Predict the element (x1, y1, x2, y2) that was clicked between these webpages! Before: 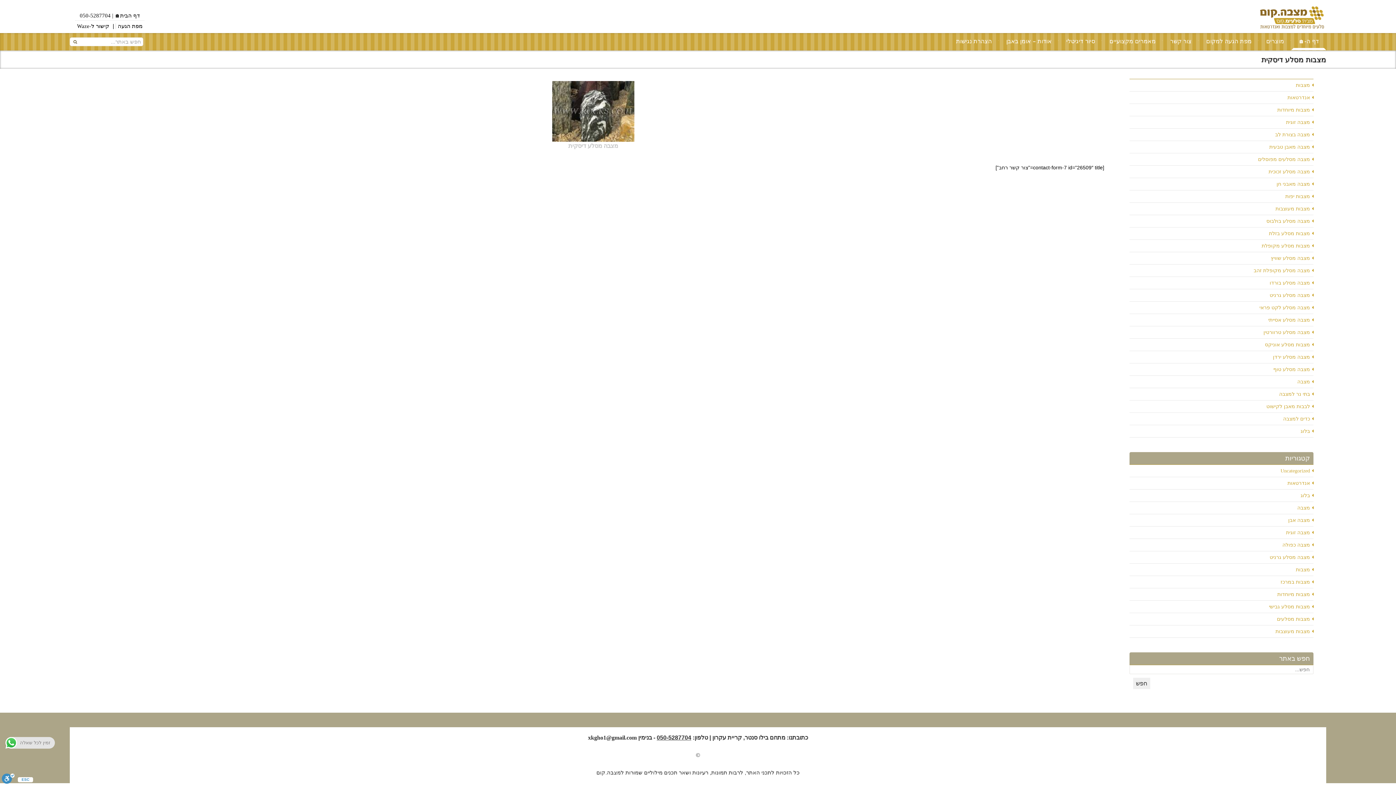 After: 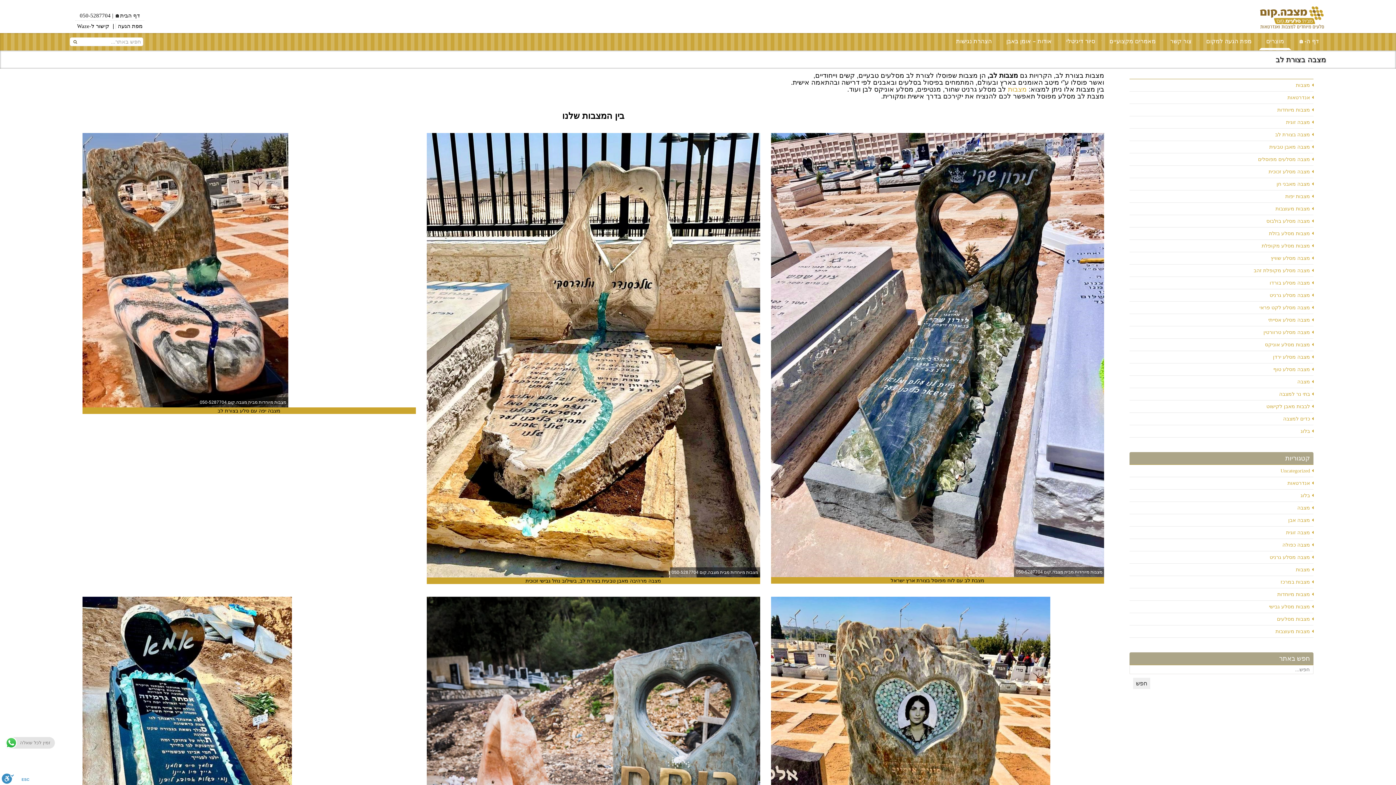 Action: label: מצבה בצורת לב bbox: (1275, 131, 1310, 137)